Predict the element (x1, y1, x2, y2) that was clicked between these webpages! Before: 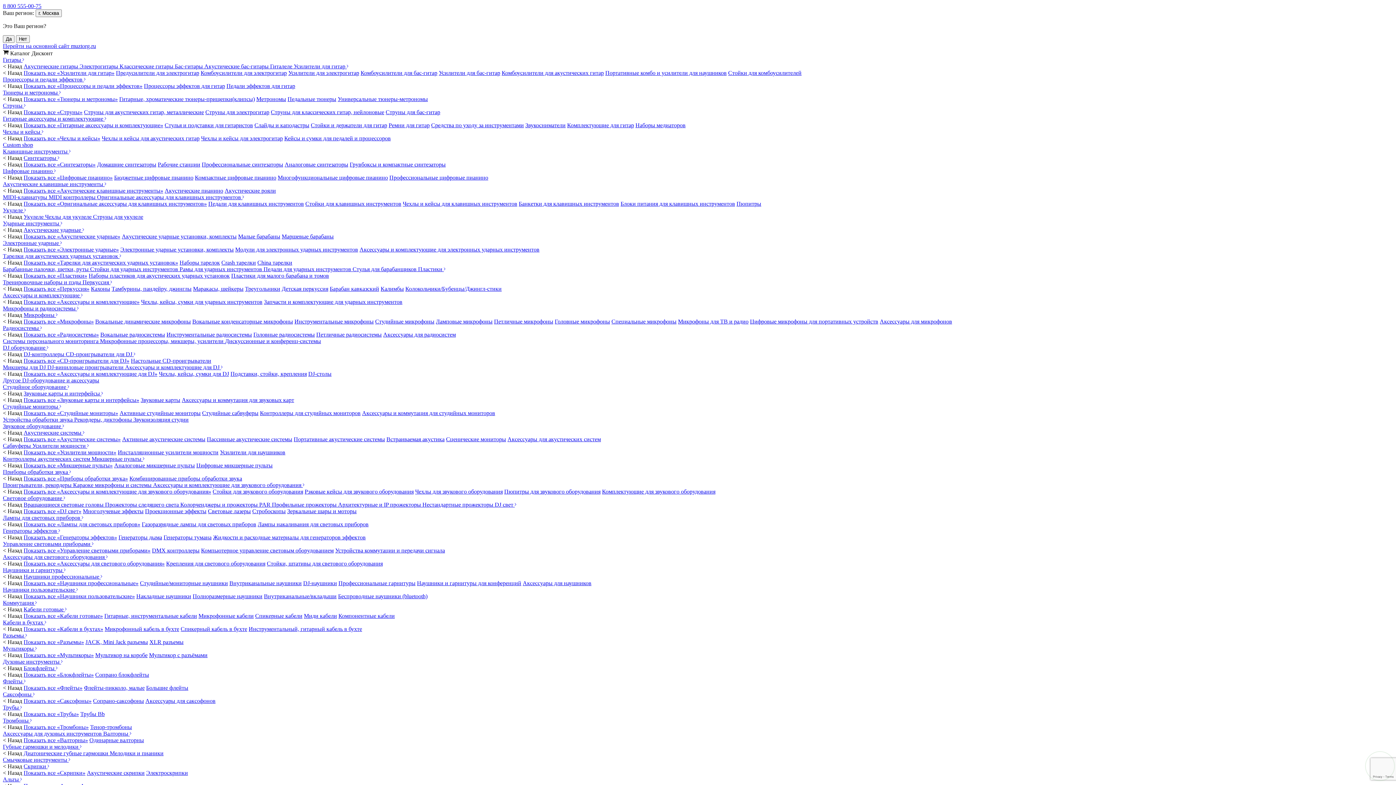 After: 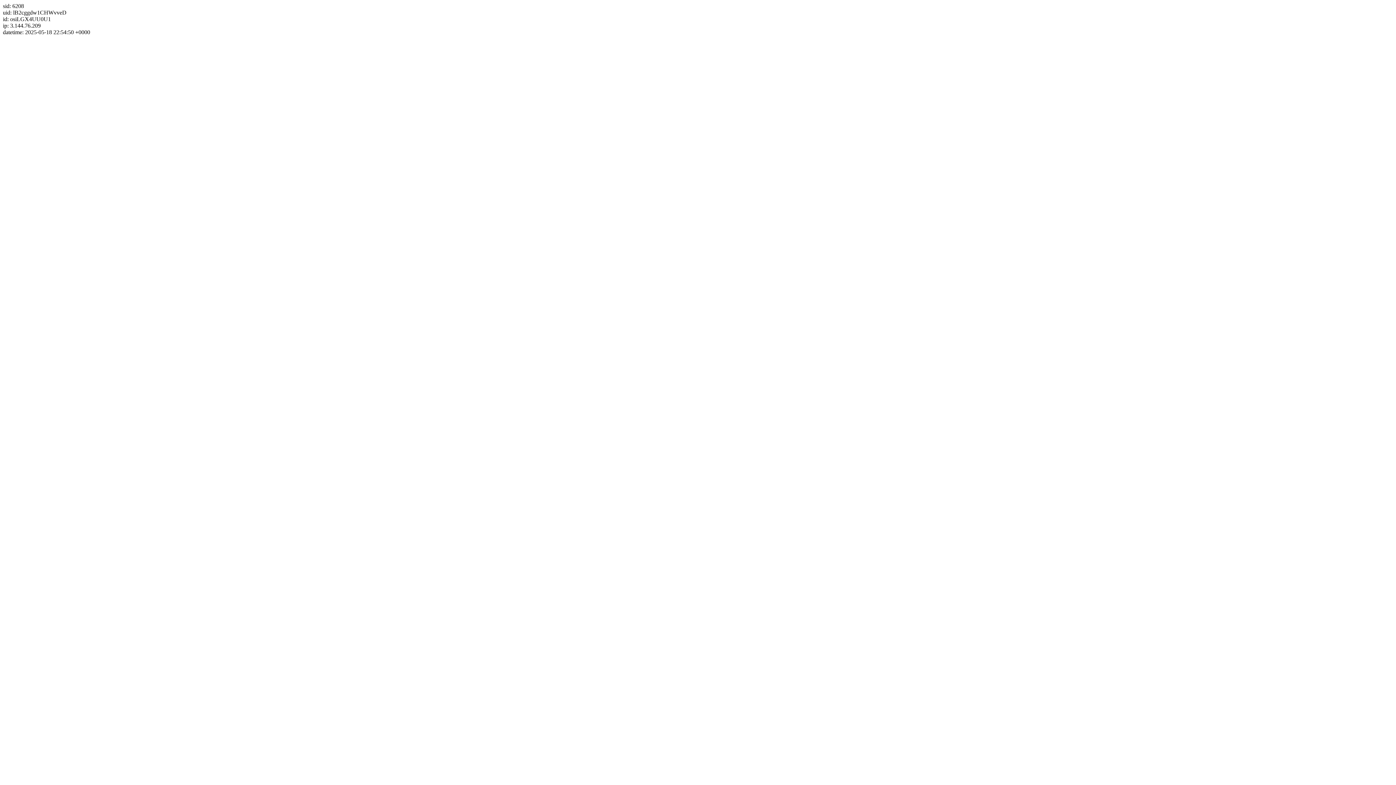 Action: bbox: (201, 547, 333, 553) label: Компьютерное управление световым оборудованием